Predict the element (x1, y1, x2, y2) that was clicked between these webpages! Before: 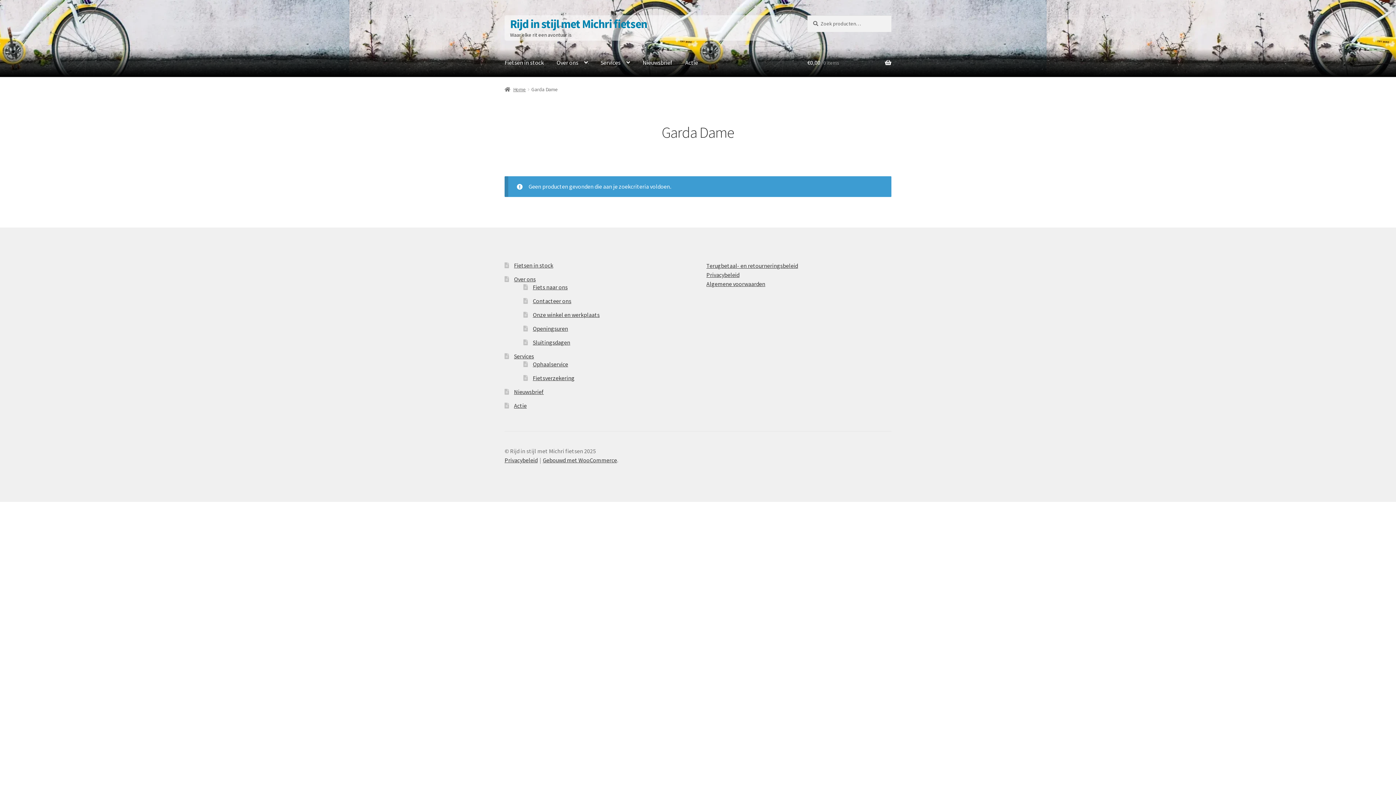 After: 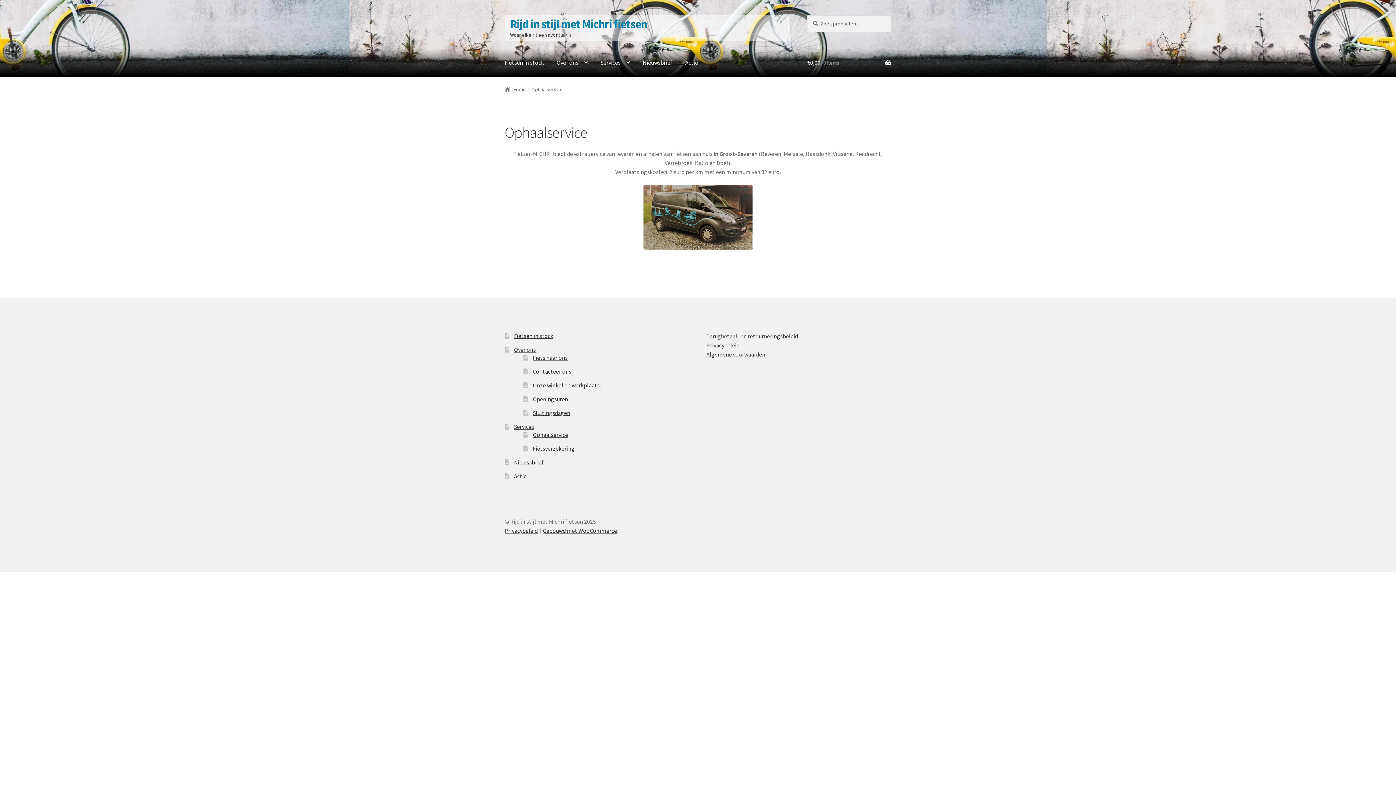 Action: bbox: (514, 352, 534, 360) label: Services